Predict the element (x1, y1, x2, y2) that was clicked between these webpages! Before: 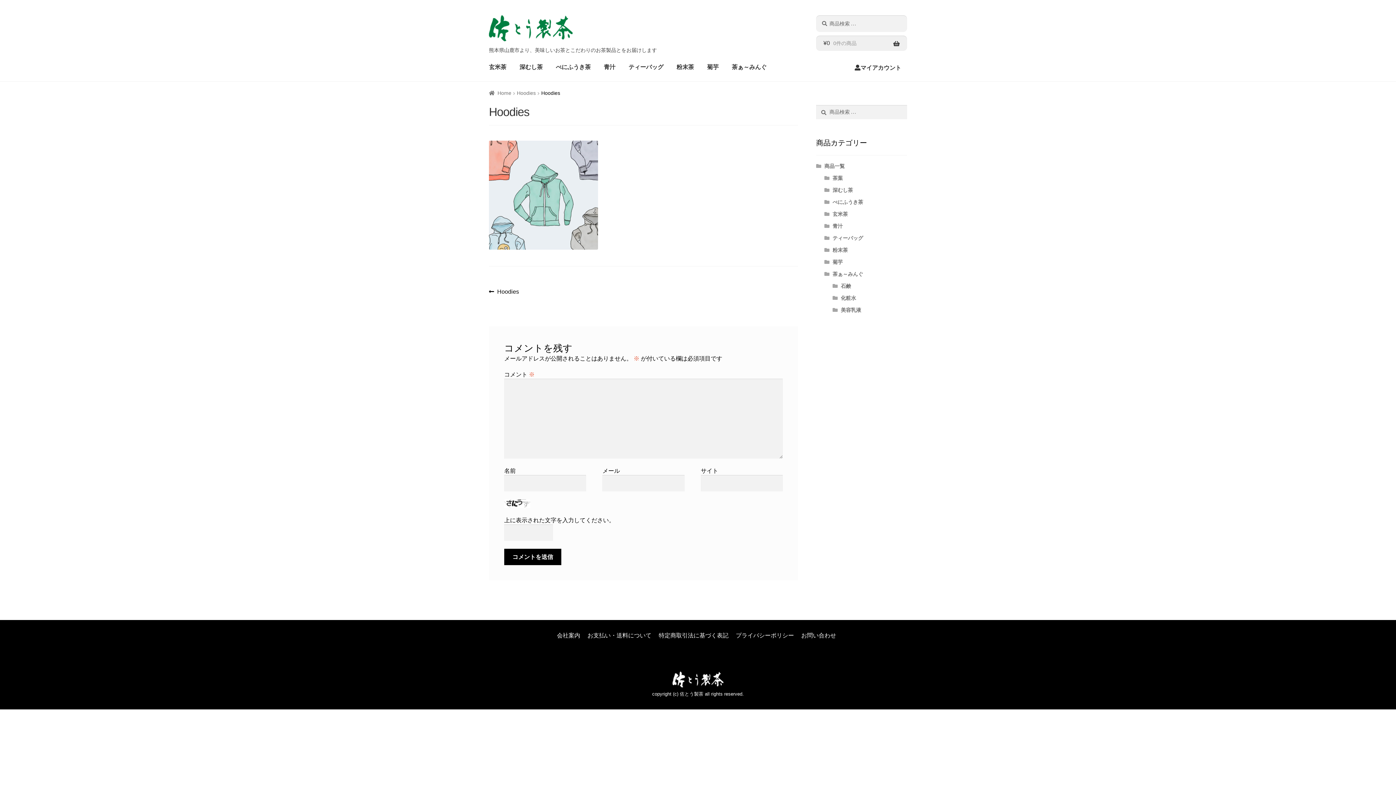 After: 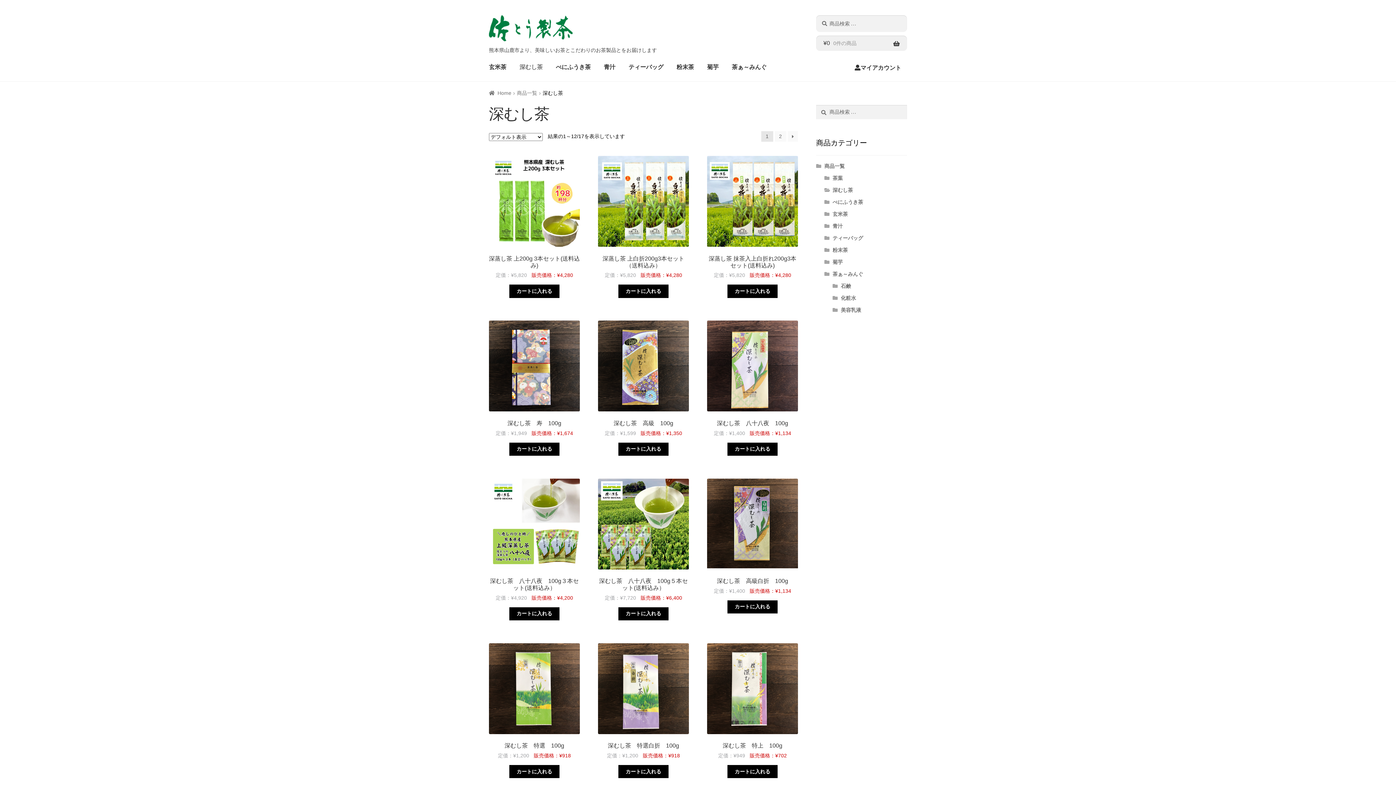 Action: label: 深むし茶 bbox: (832, 187, 853, 192)